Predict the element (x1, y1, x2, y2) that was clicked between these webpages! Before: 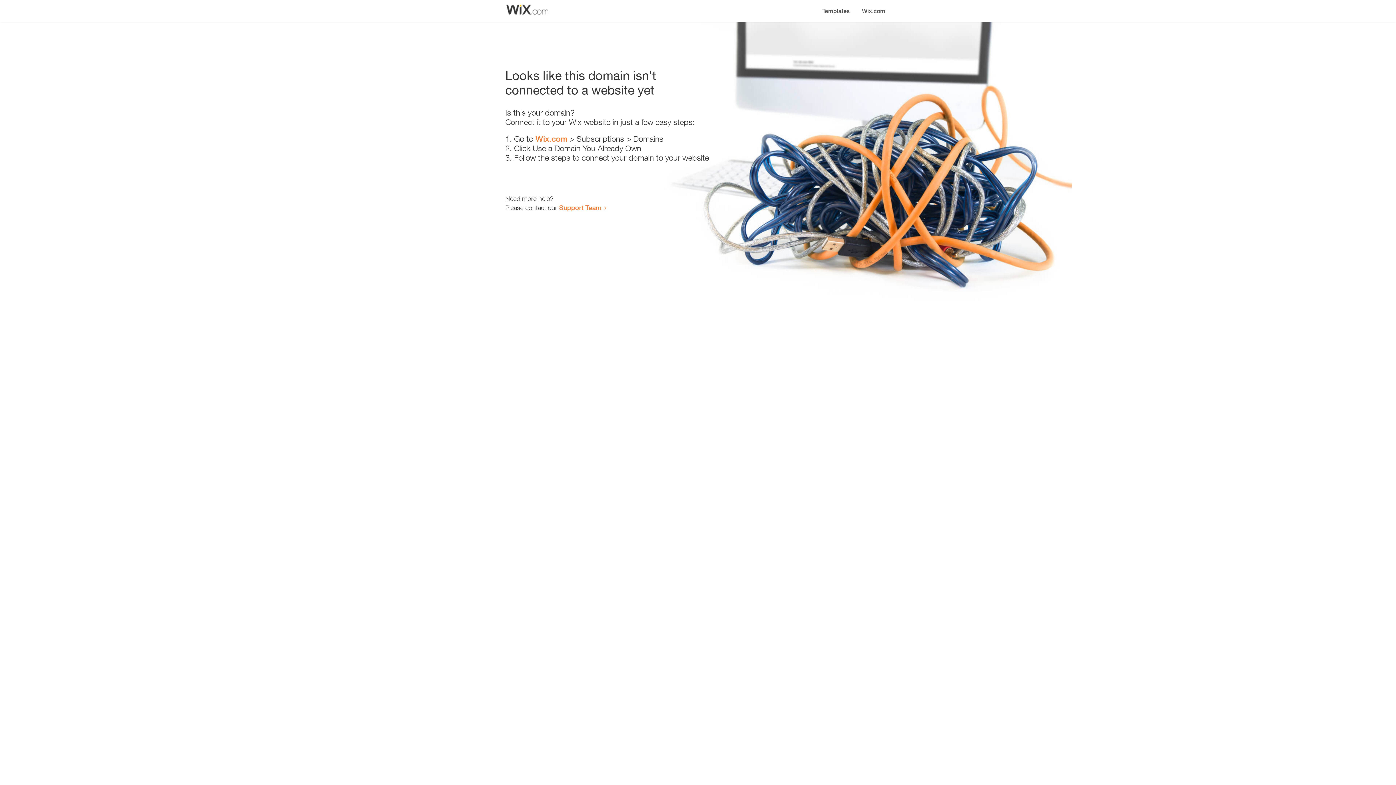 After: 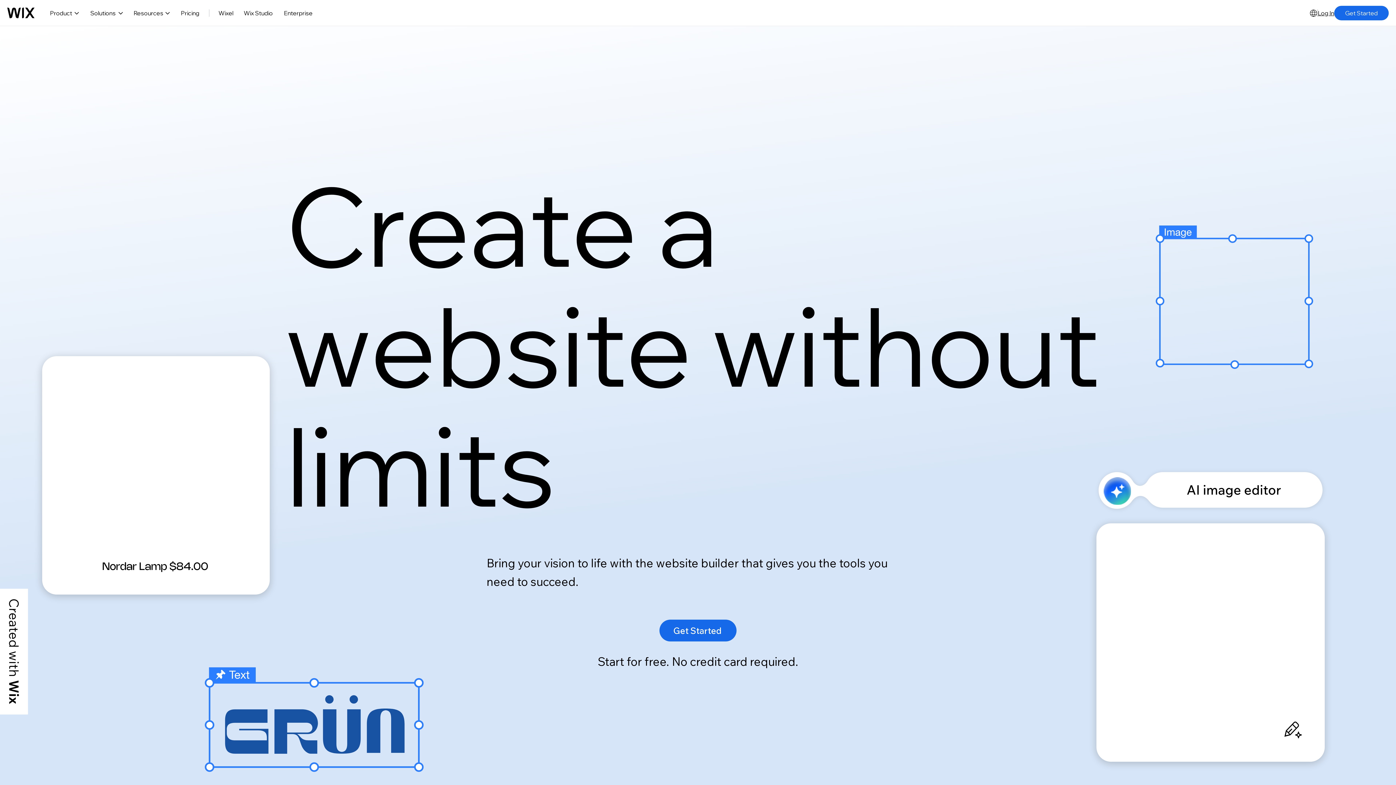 Action: label: Wix.com bbox: (856, 0, 890, 14)